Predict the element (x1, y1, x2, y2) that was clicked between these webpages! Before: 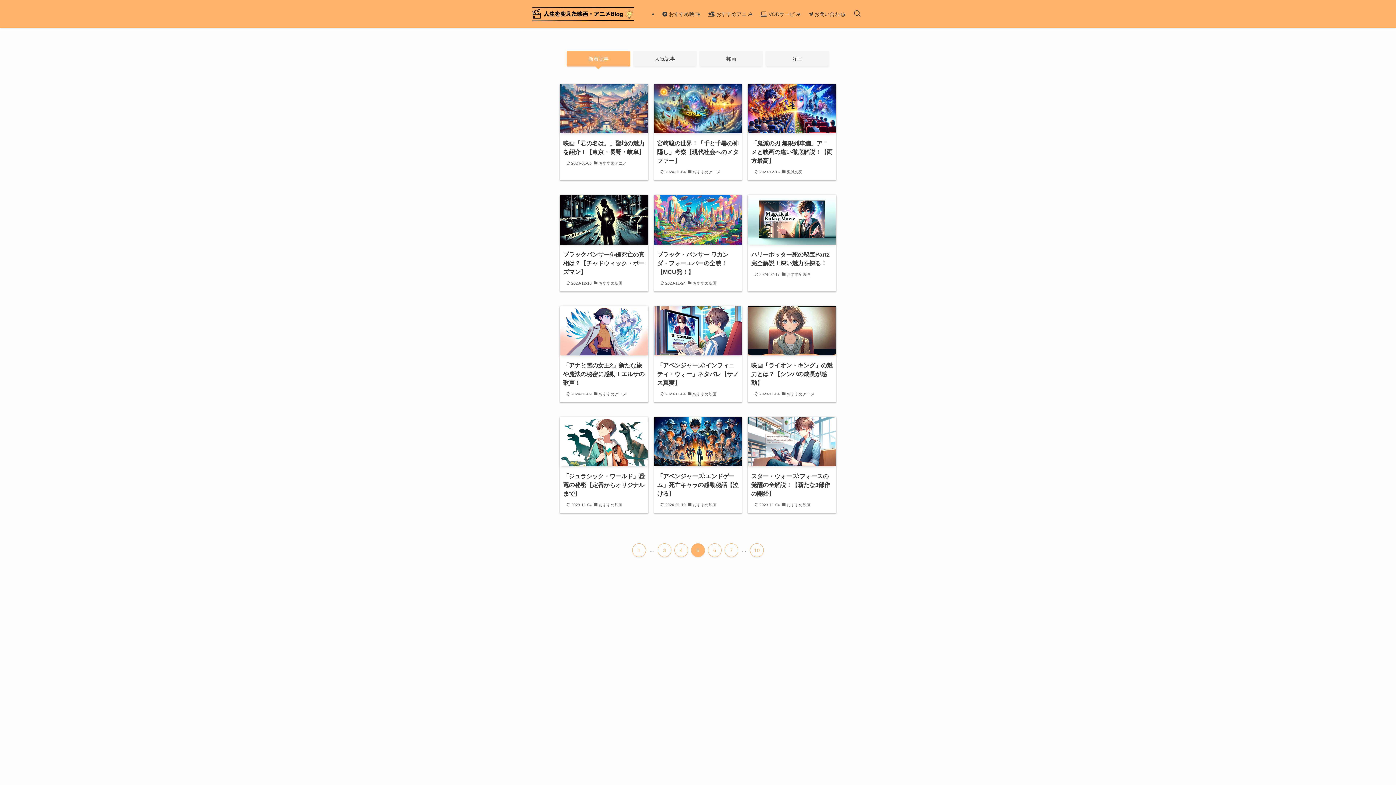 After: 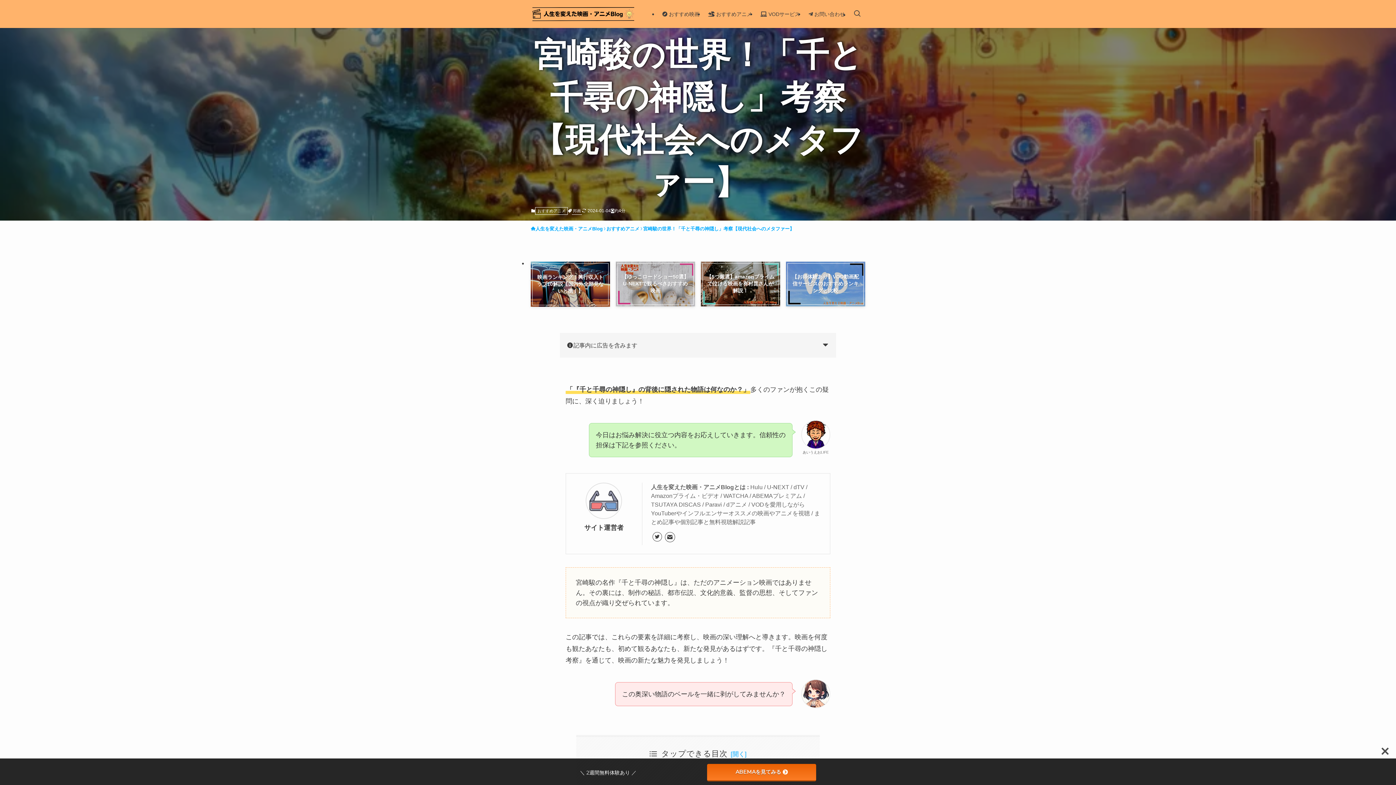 Action: label: 宮崎駿の世界！「千と千尋の神隠し」考察【現代社会へのメタファー】
2024-01-04
おすすめアニメ bbox: (654, 84, 742, 180)